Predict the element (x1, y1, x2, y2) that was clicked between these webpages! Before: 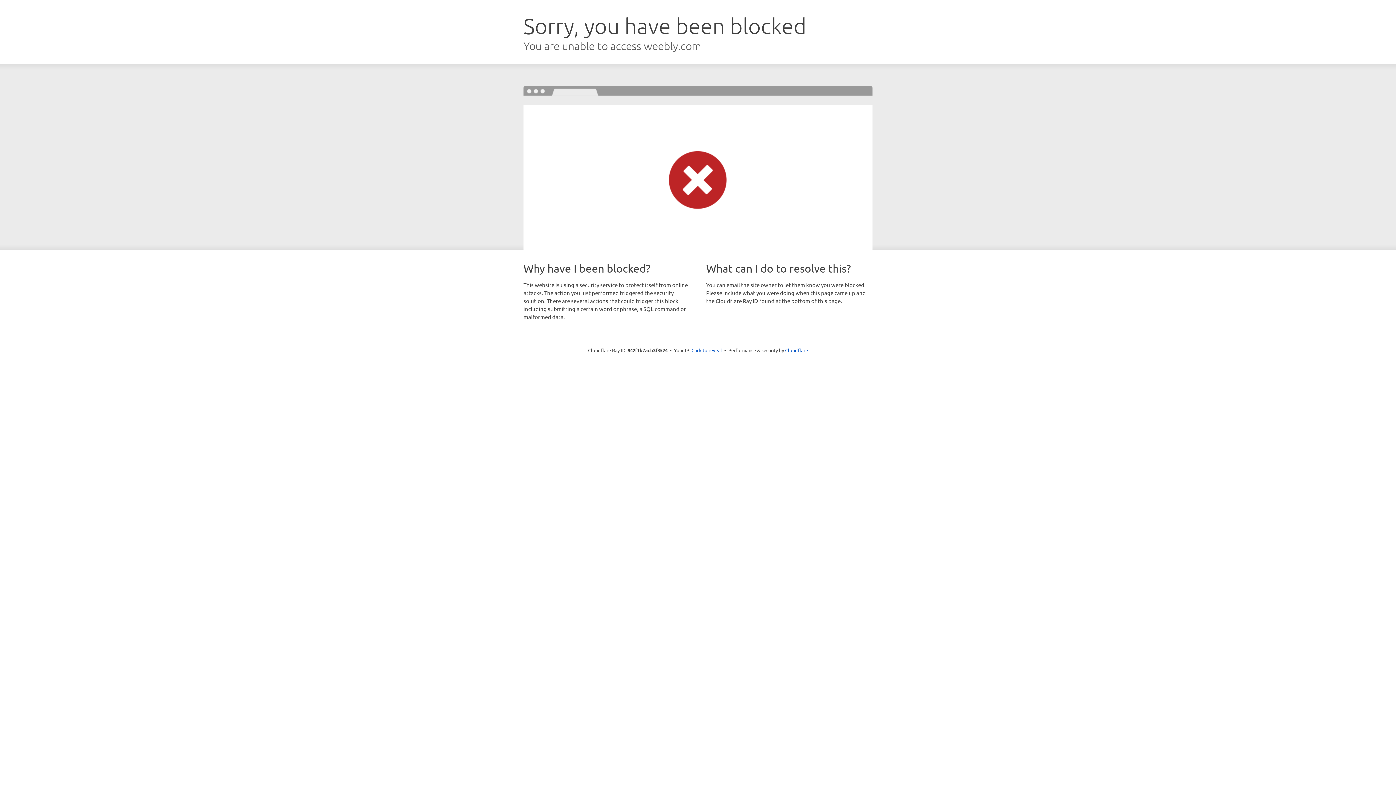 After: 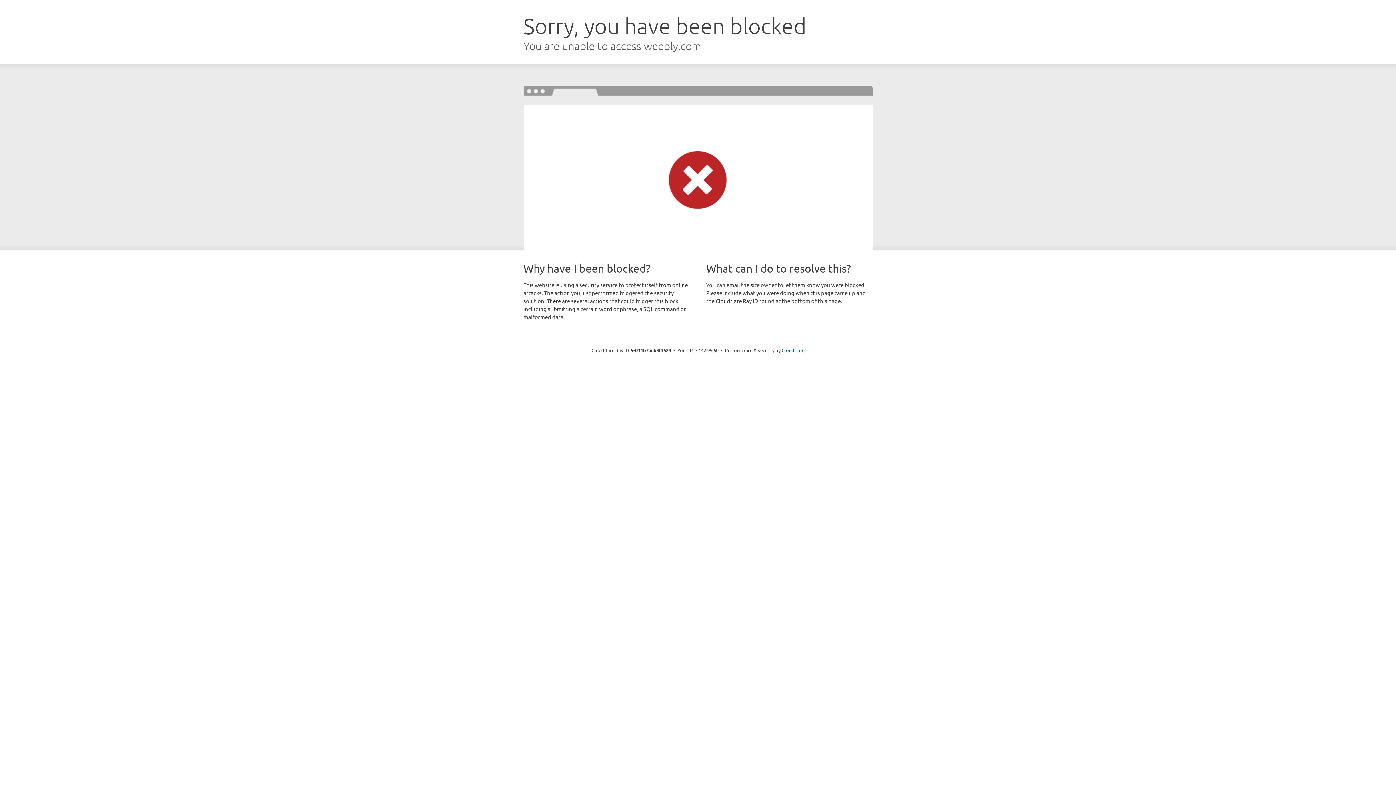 Action: label: Click to reveal bbox: (691, 346, 722, 353)